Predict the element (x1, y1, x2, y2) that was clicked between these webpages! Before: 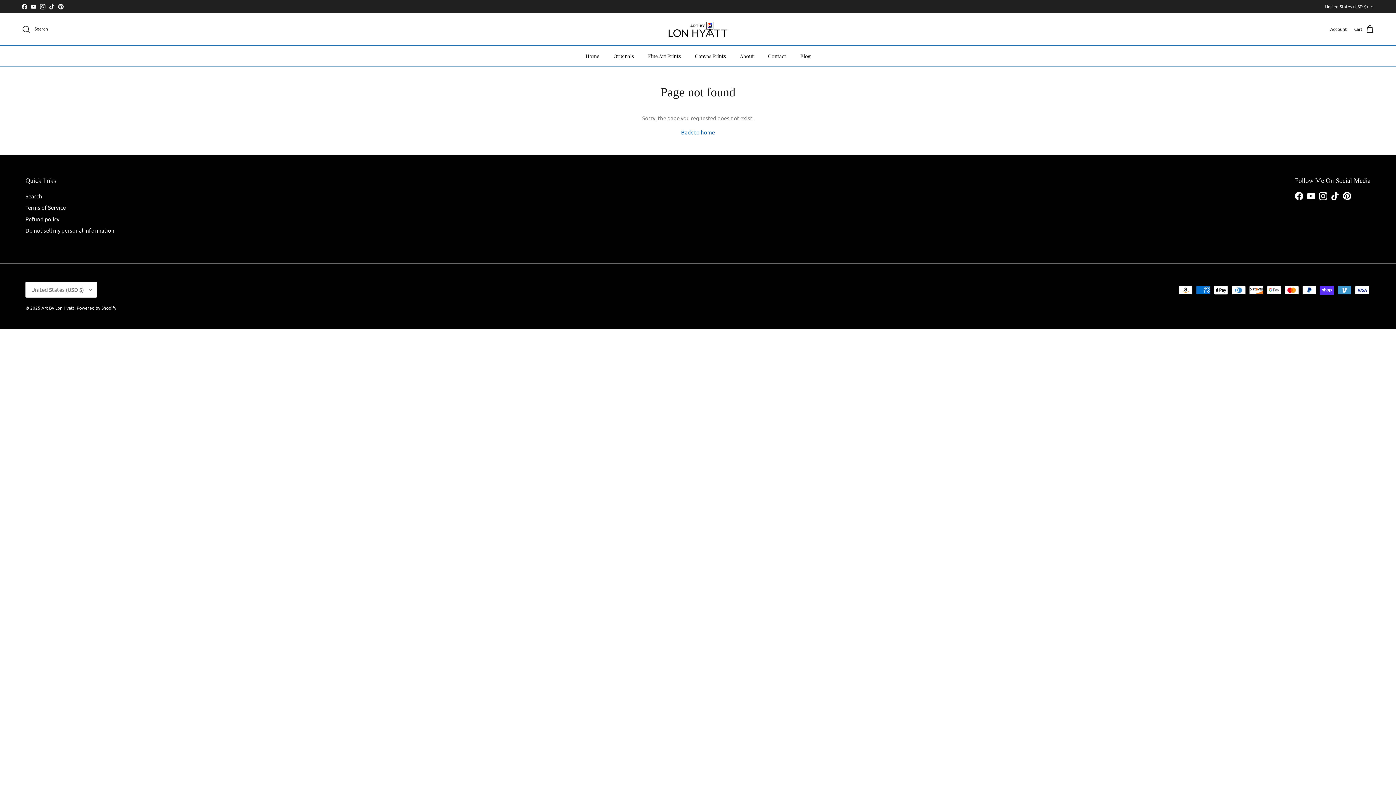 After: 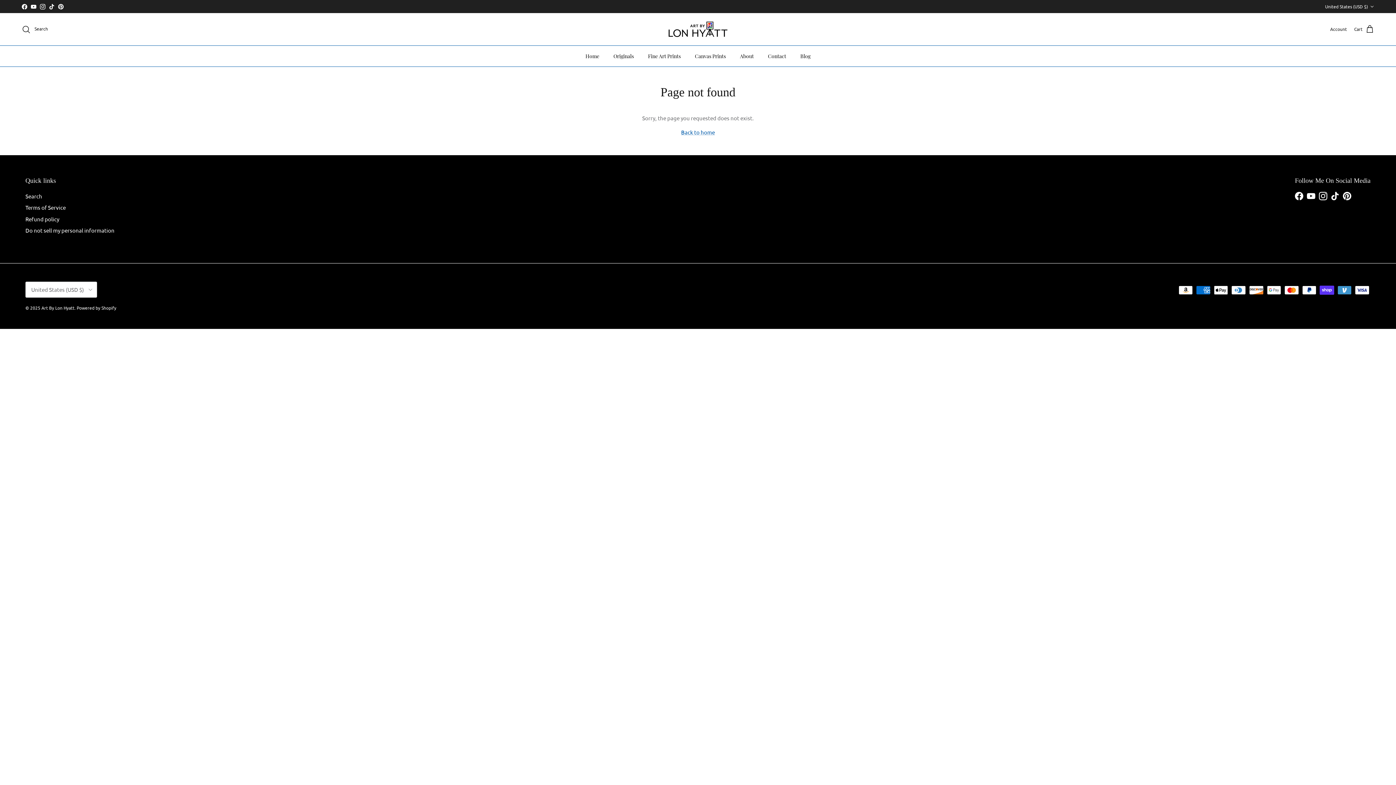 Action: label: Pinterest bbox: (1343, 191, 1351, 200)